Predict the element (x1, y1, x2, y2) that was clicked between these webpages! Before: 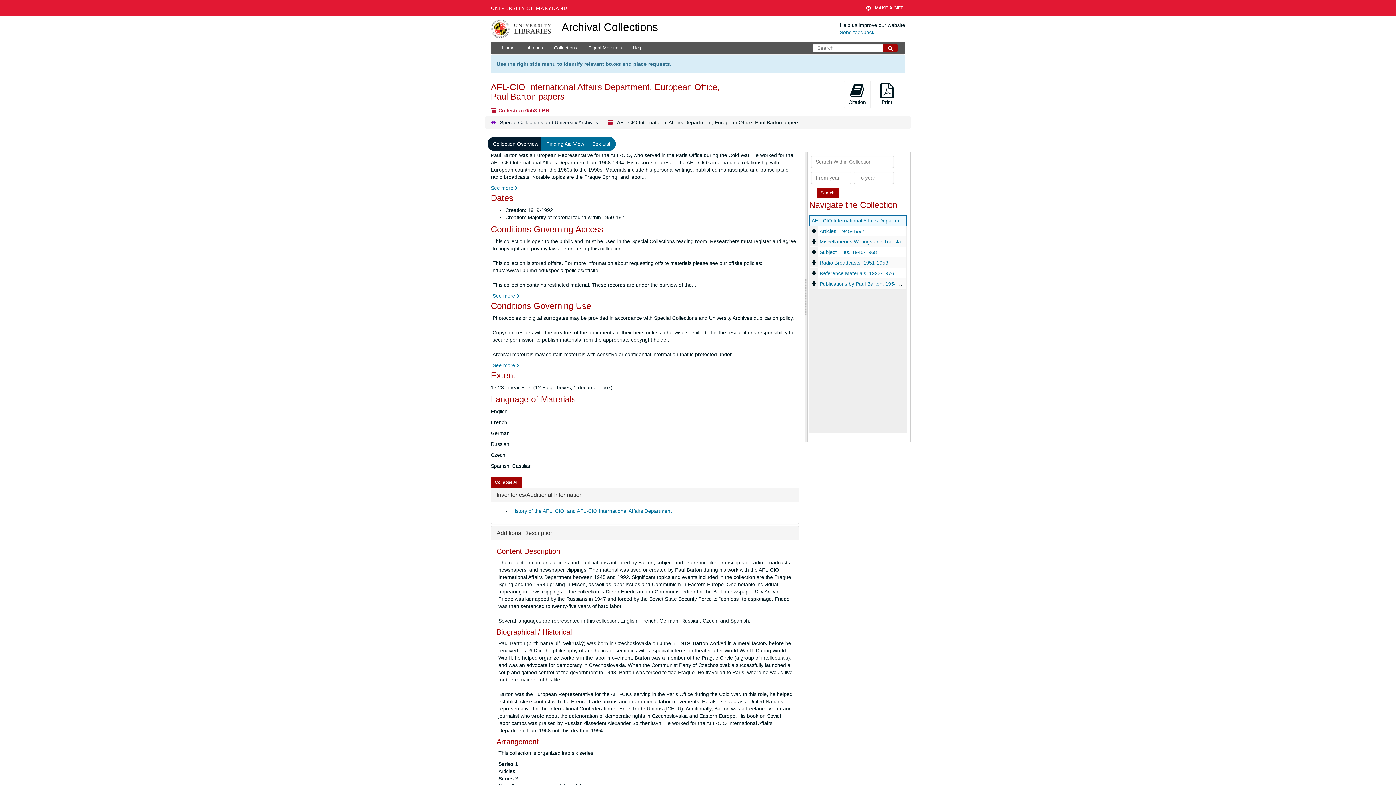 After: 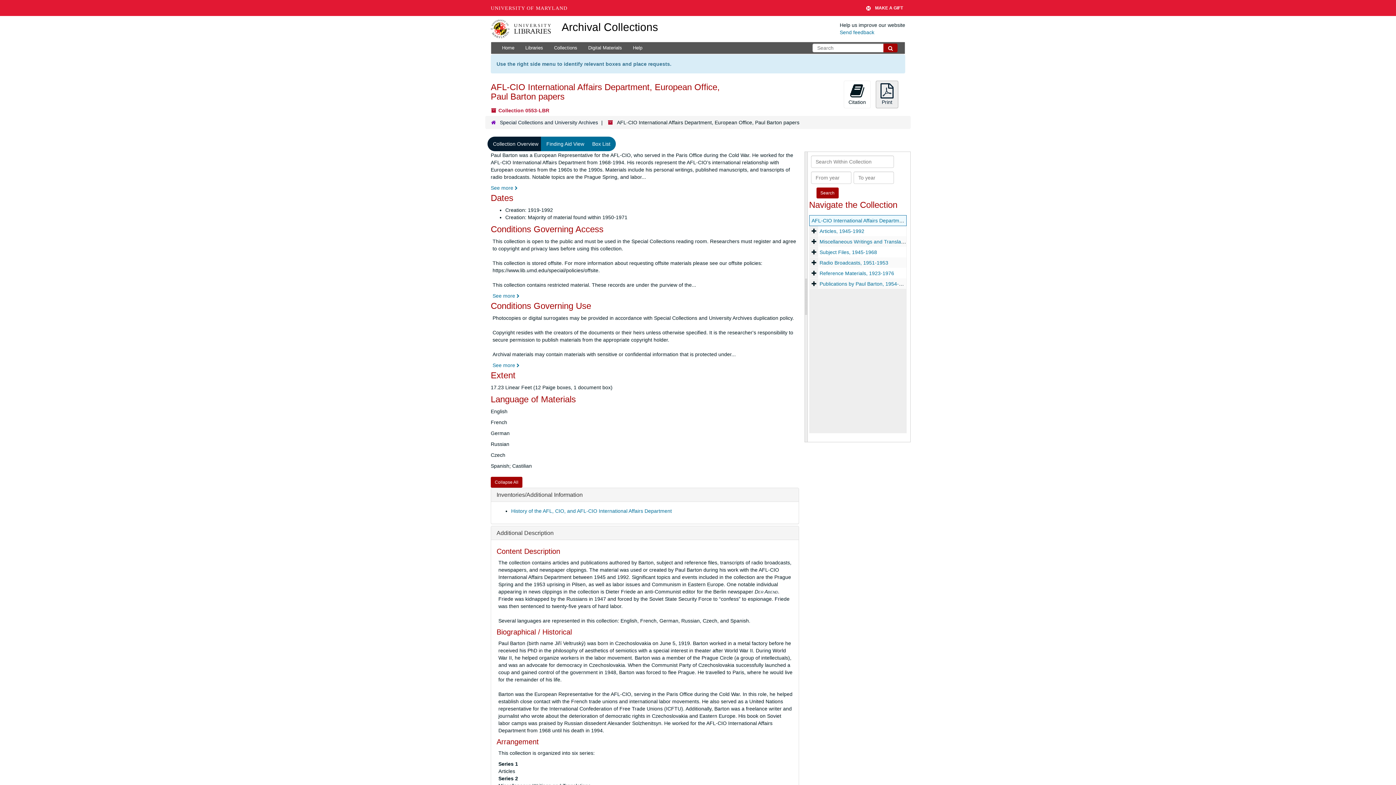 Action: label: 
Print bbox: (876, 80, 898, 108)